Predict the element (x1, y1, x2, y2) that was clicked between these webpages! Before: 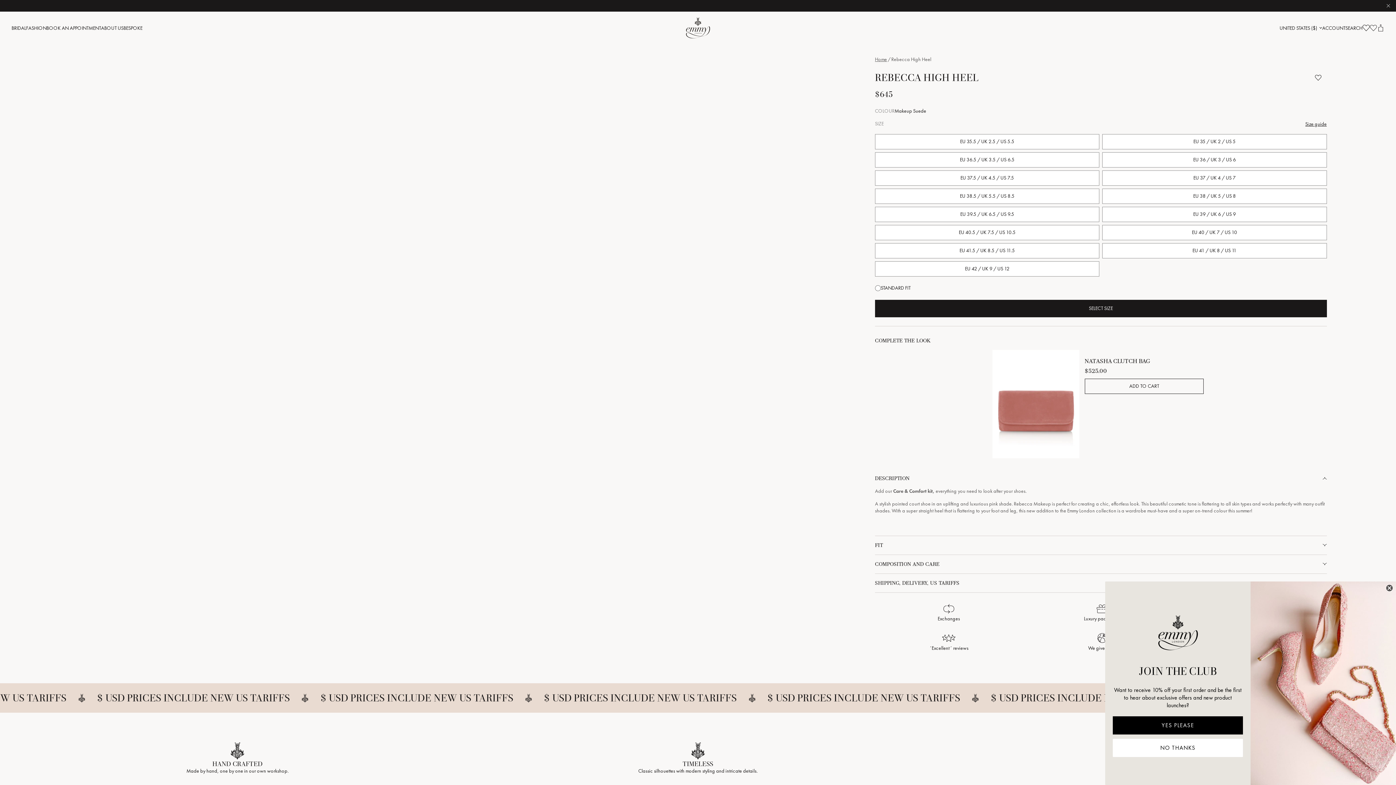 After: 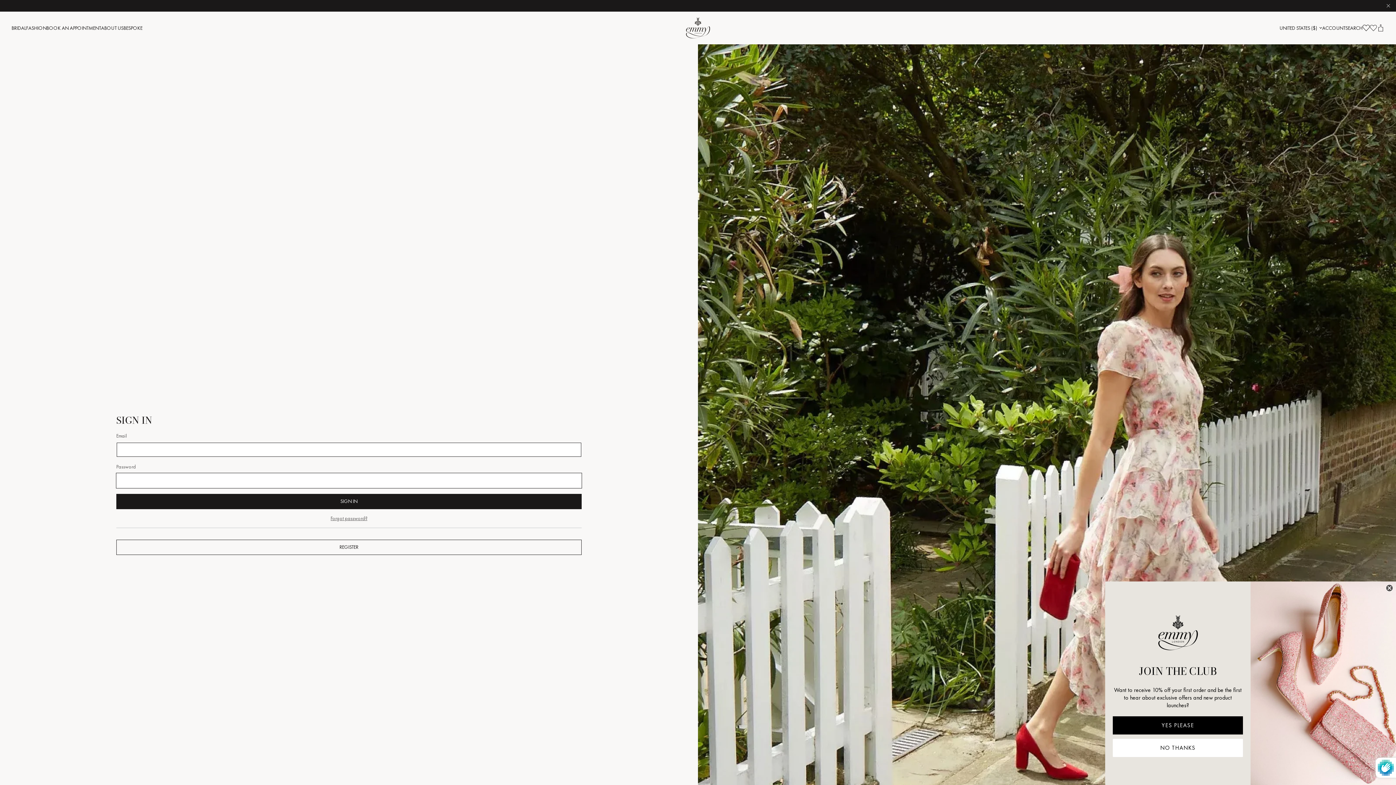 Action: label: Account bbox: (1322, 24, 1345, 31)